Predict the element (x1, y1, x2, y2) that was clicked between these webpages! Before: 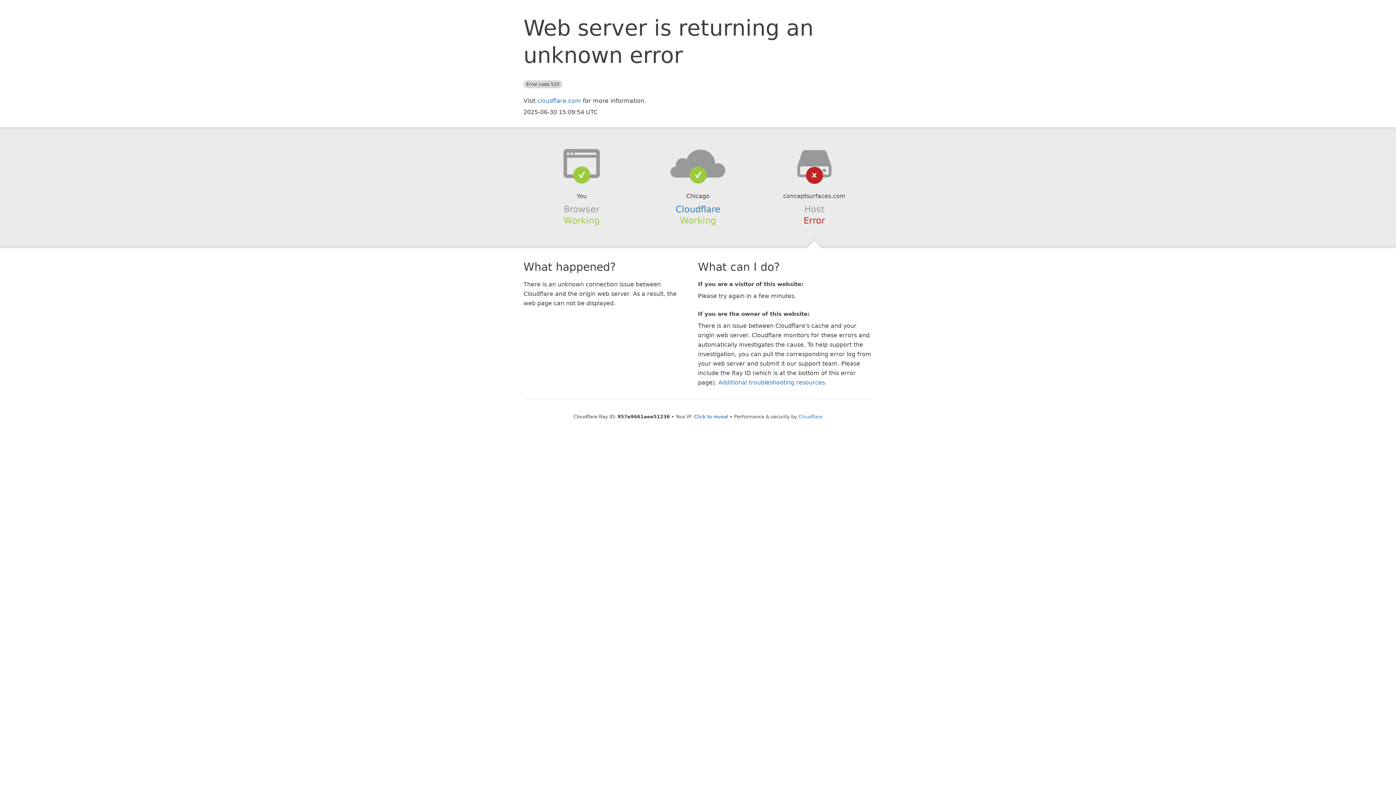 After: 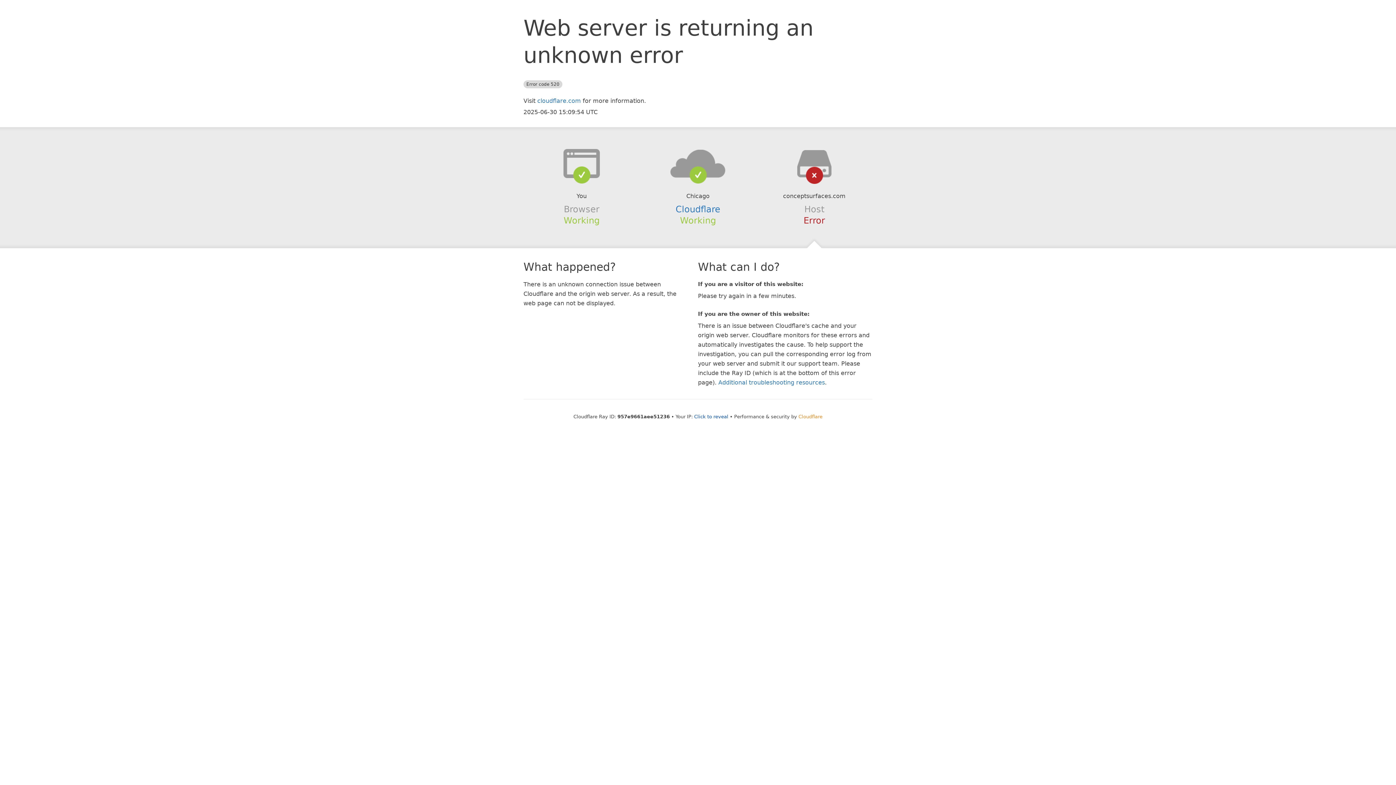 Action: label: Cloudflare bbox: (798, 414, 822, 419)